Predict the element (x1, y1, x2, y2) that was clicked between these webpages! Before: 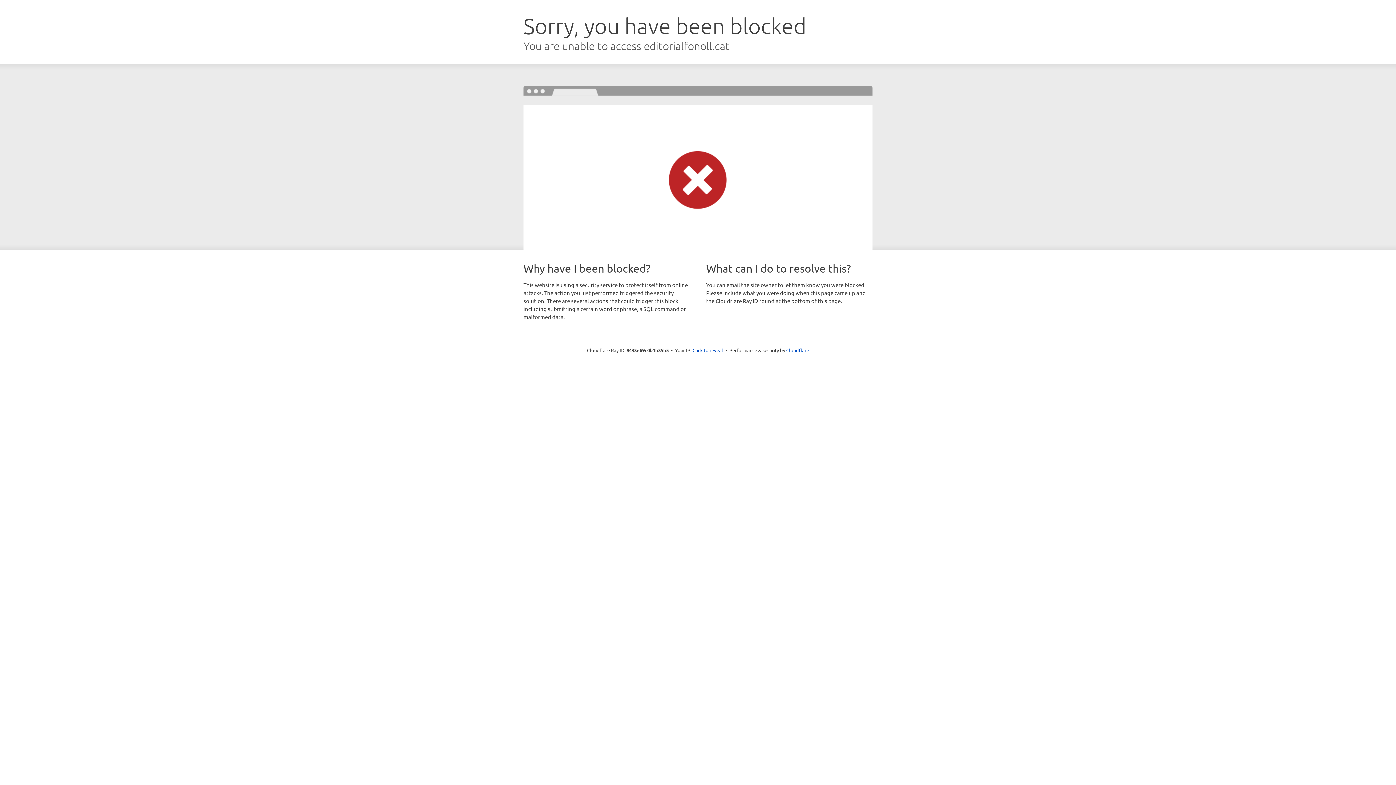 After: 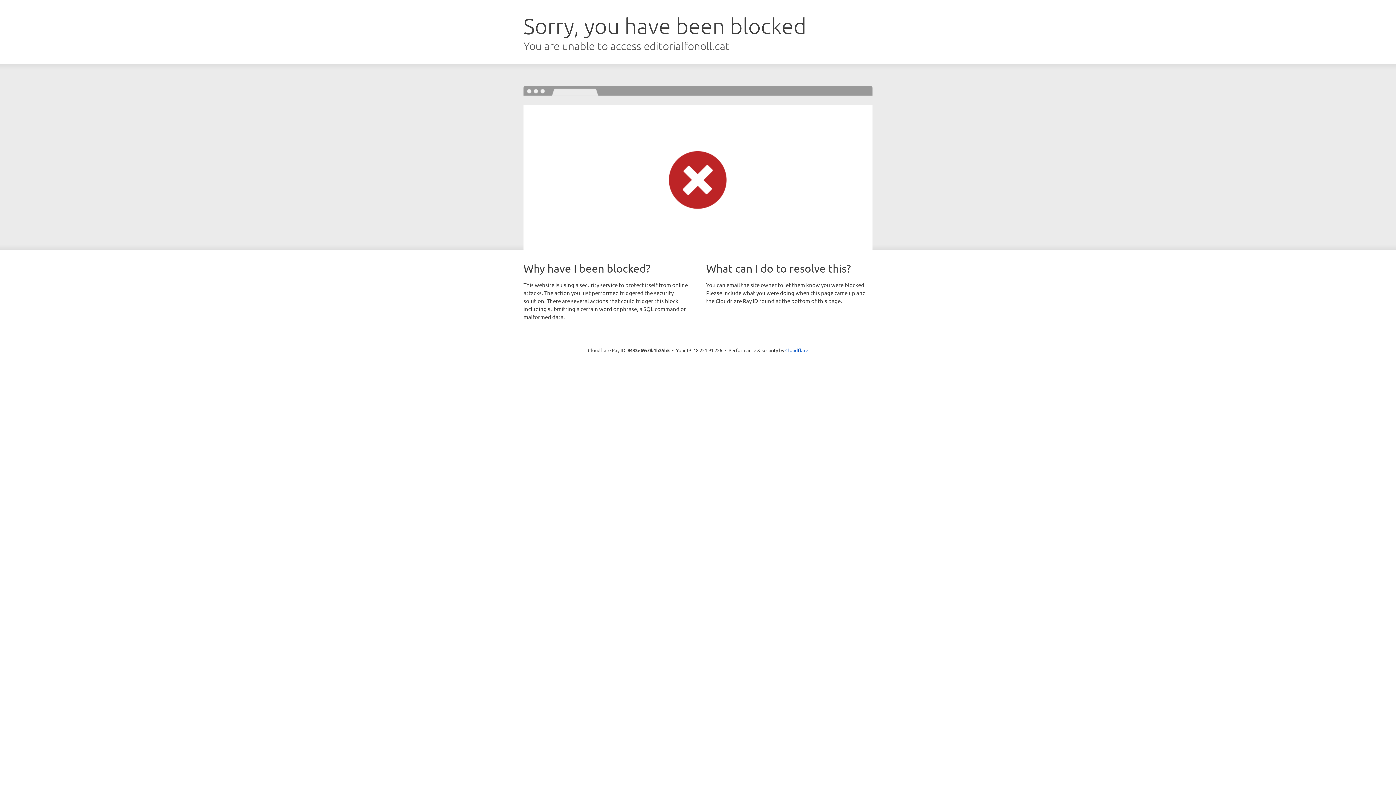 Action: label: Click to reveal bbox: (692, 346, 723, 353)